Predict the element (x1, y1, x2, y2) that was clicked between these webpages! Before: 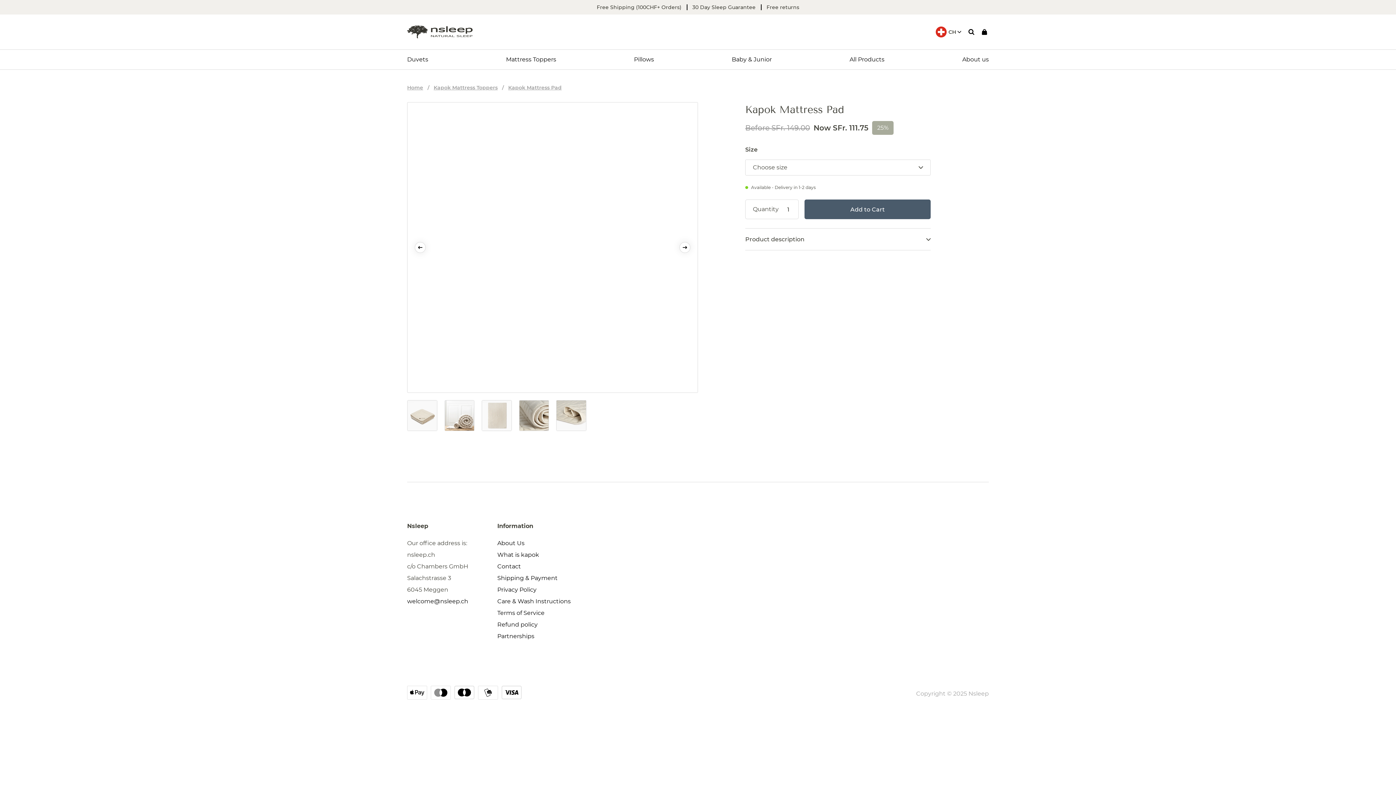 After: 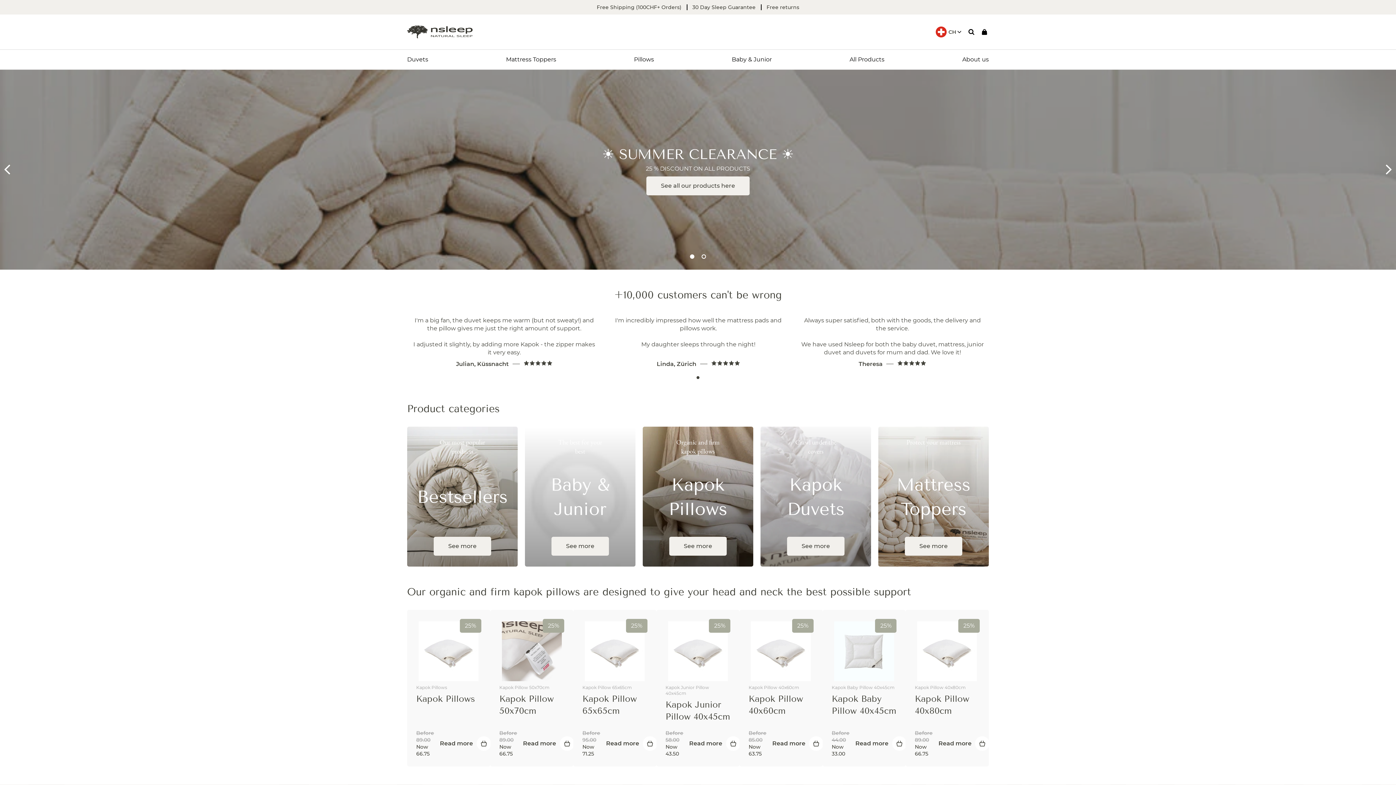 Action: bbox: (407, 25, 472, 38)